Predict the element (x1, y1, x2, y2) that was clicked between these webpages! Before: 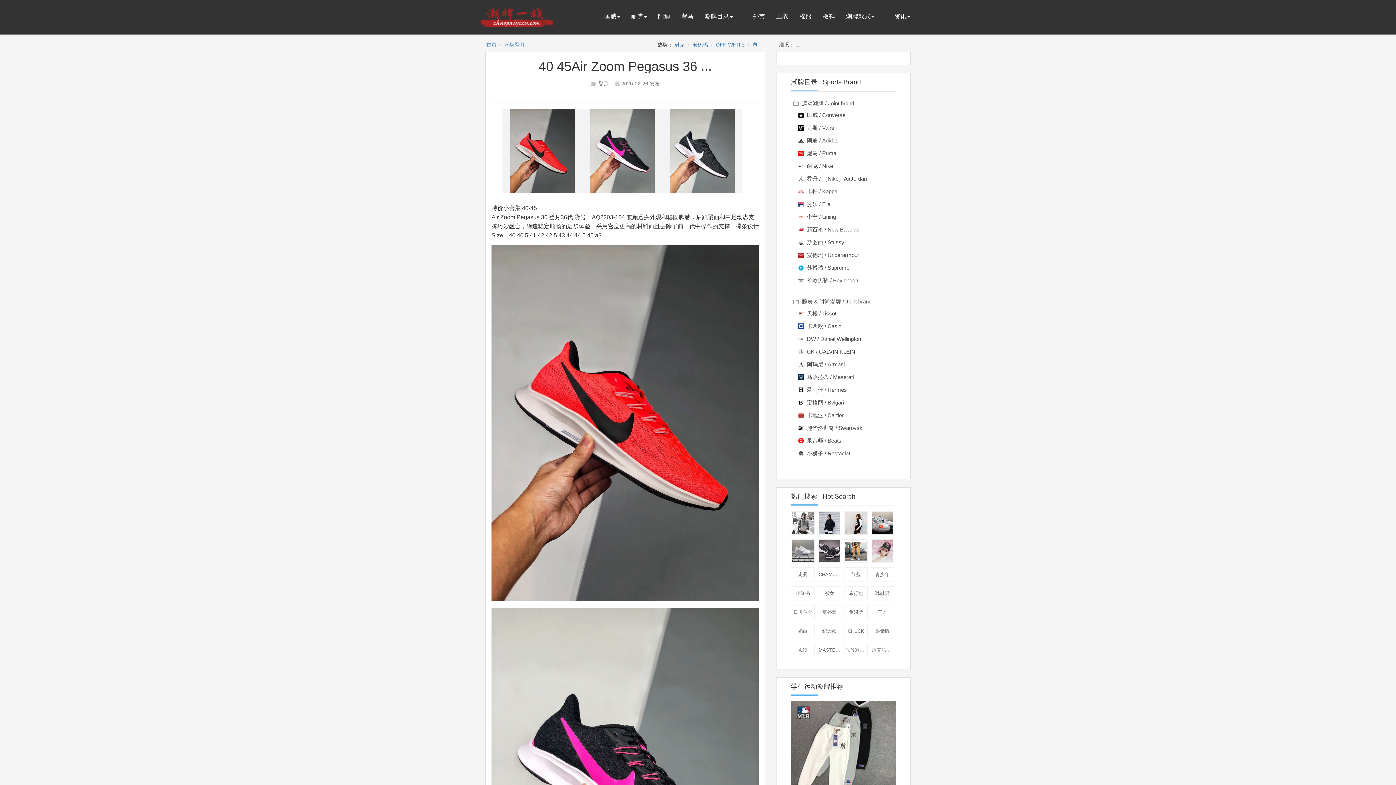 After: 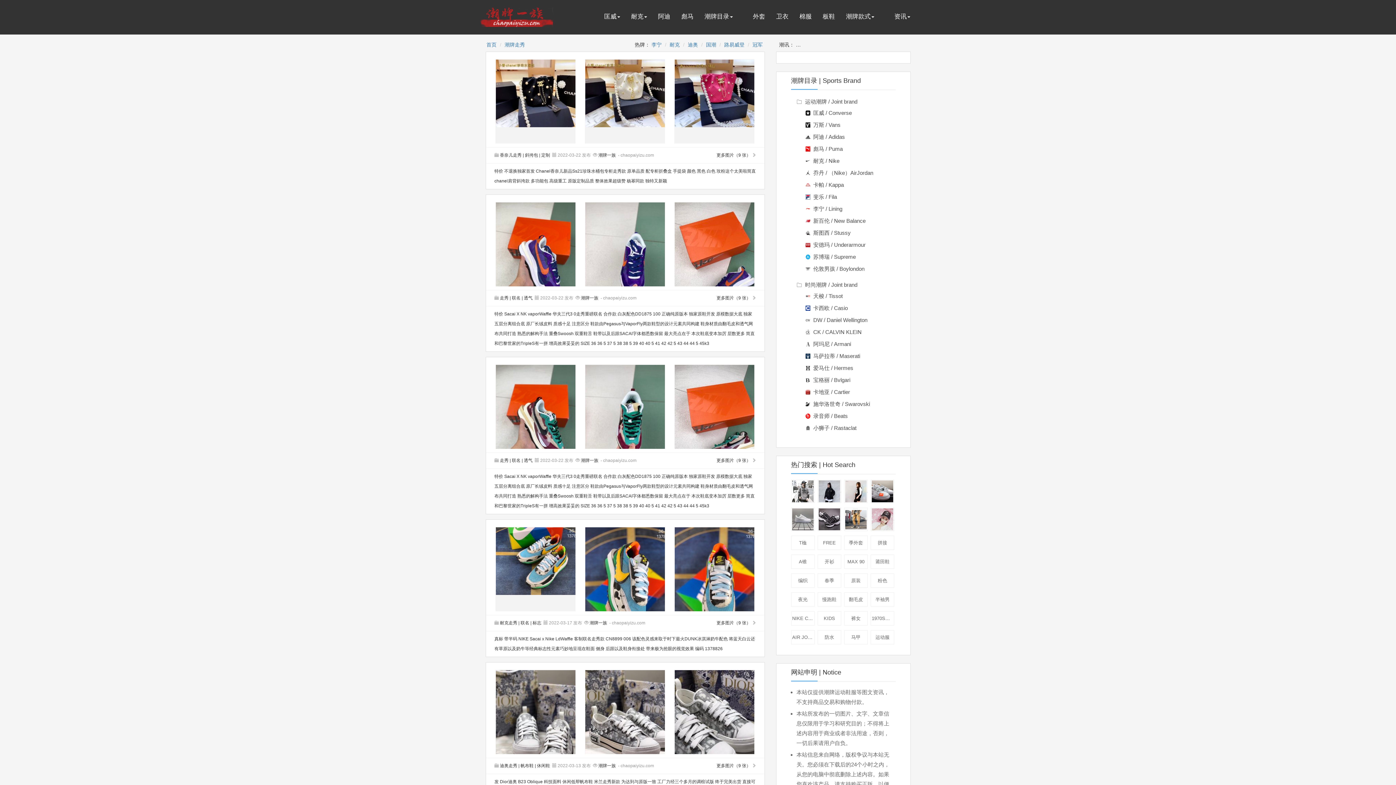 Action: label: 走秀 bbox: (791, 567, 814, 581)